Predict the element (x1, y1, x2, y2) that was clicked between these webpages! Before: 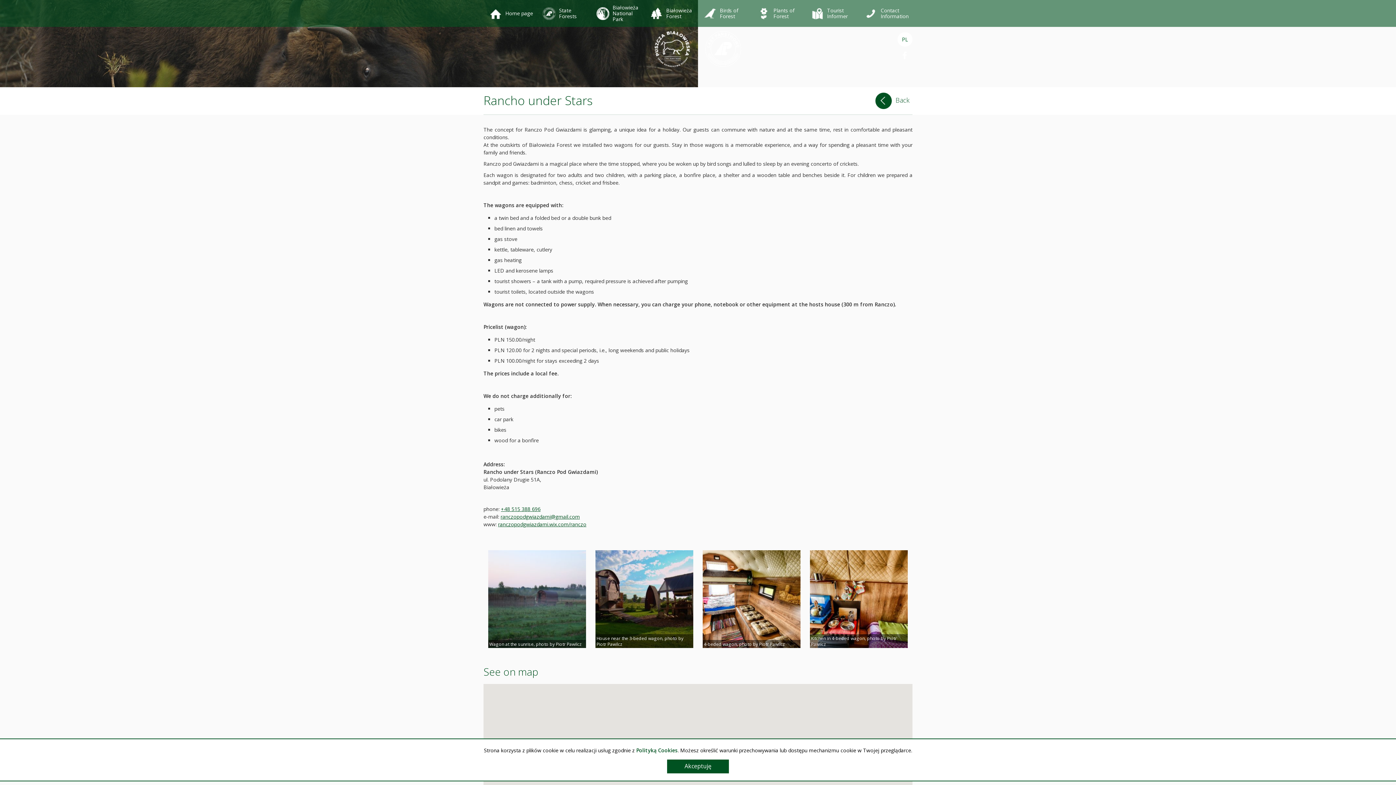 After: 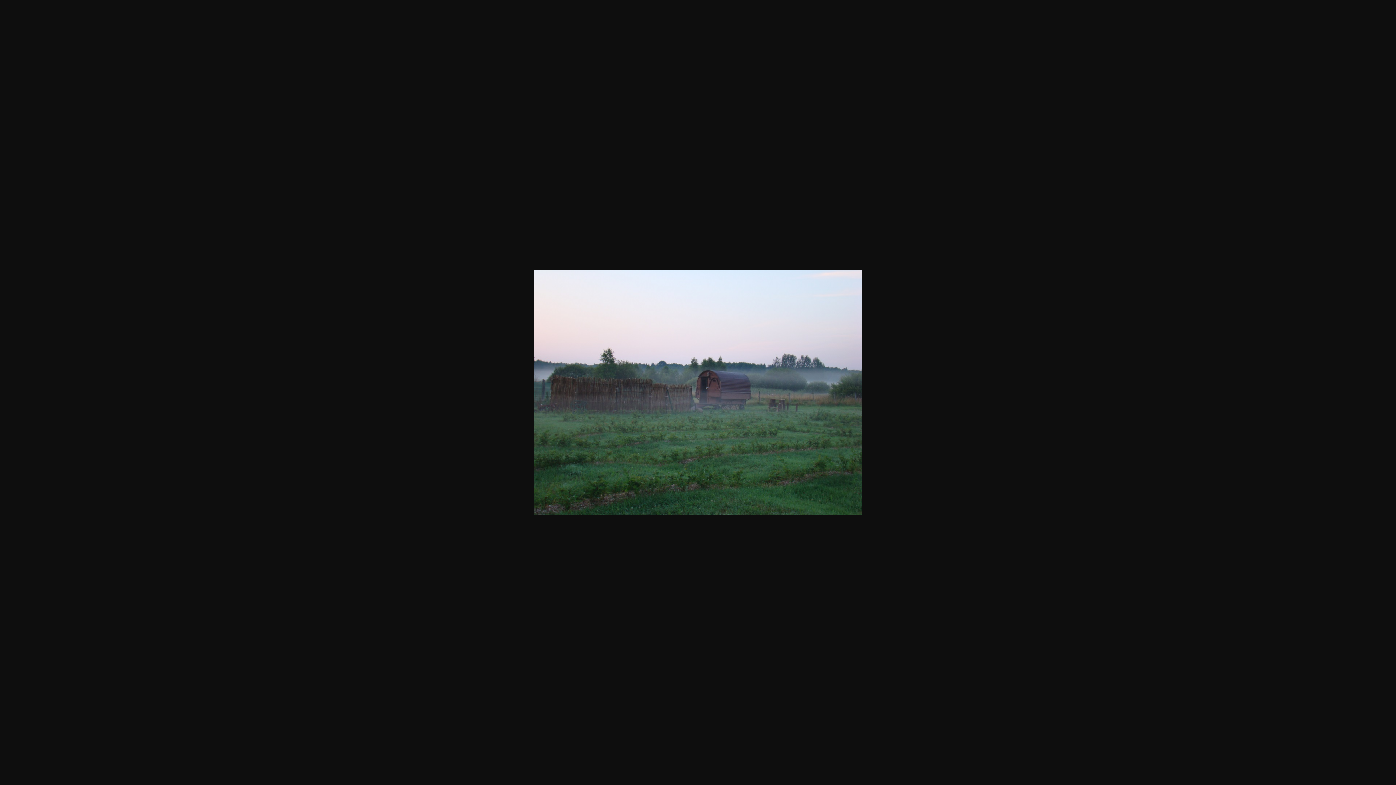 Action: label: Wagon at the sunrise, photo by Piotr Pawilcz bbox: (487, 549, 587, 649)